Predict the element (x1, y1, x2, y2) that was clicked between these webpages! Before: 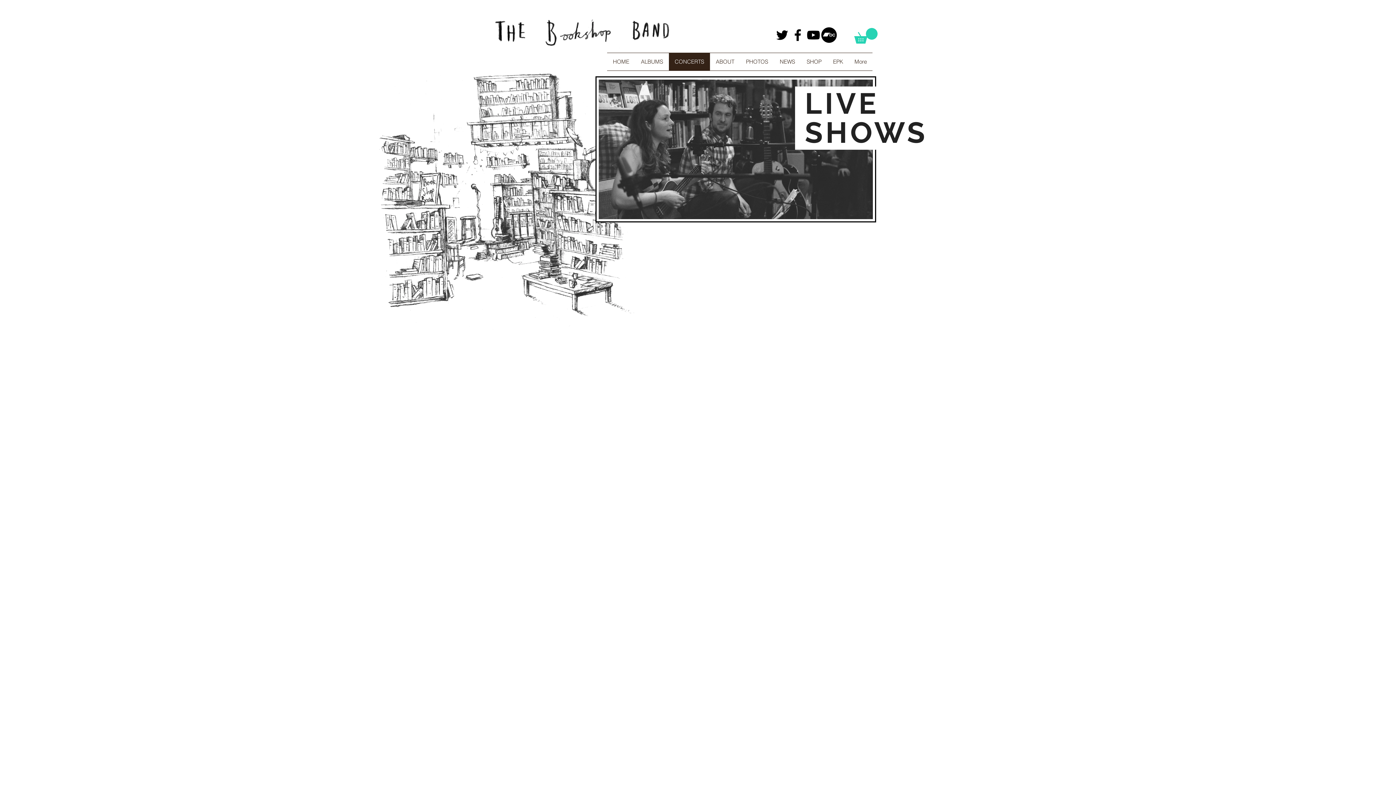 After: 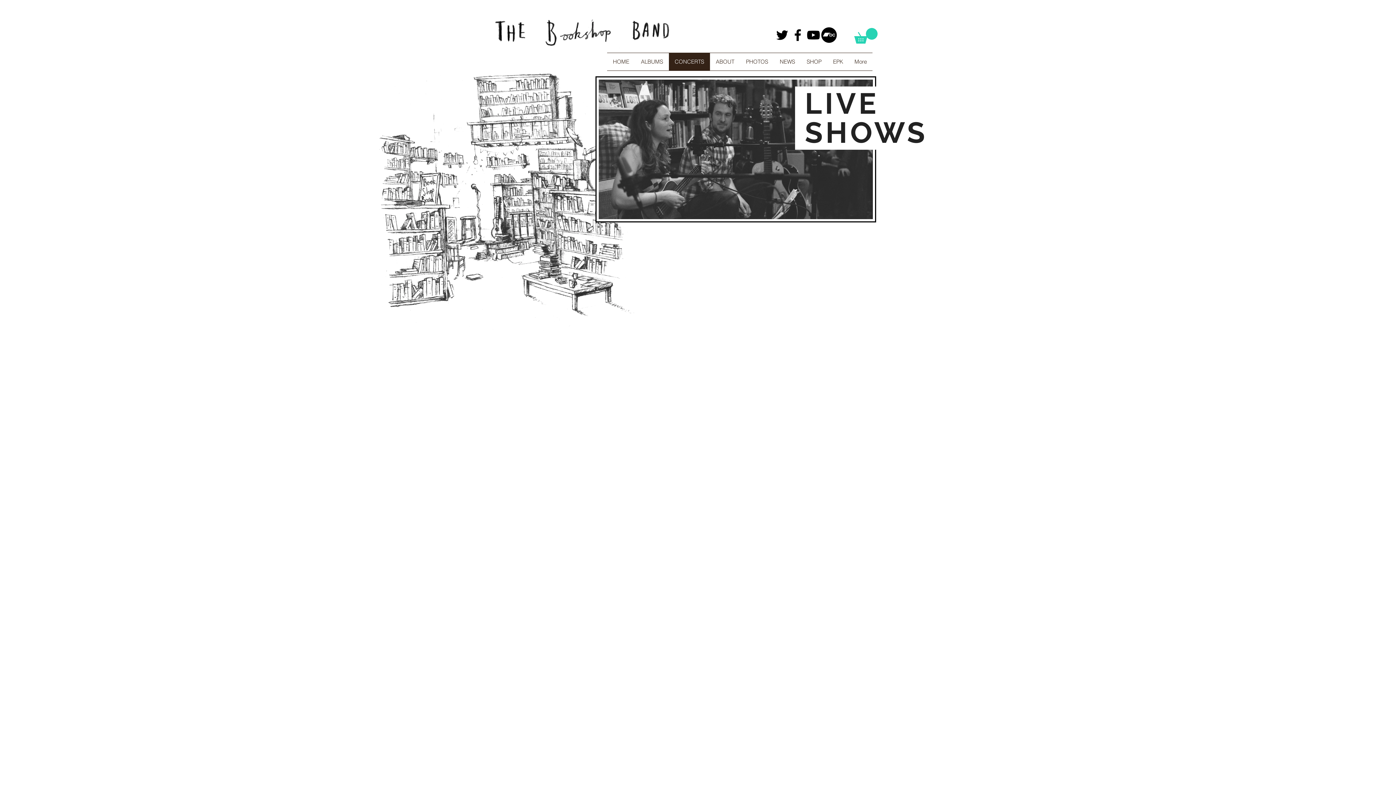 Action: bbox: (854, 28, 877, 43)